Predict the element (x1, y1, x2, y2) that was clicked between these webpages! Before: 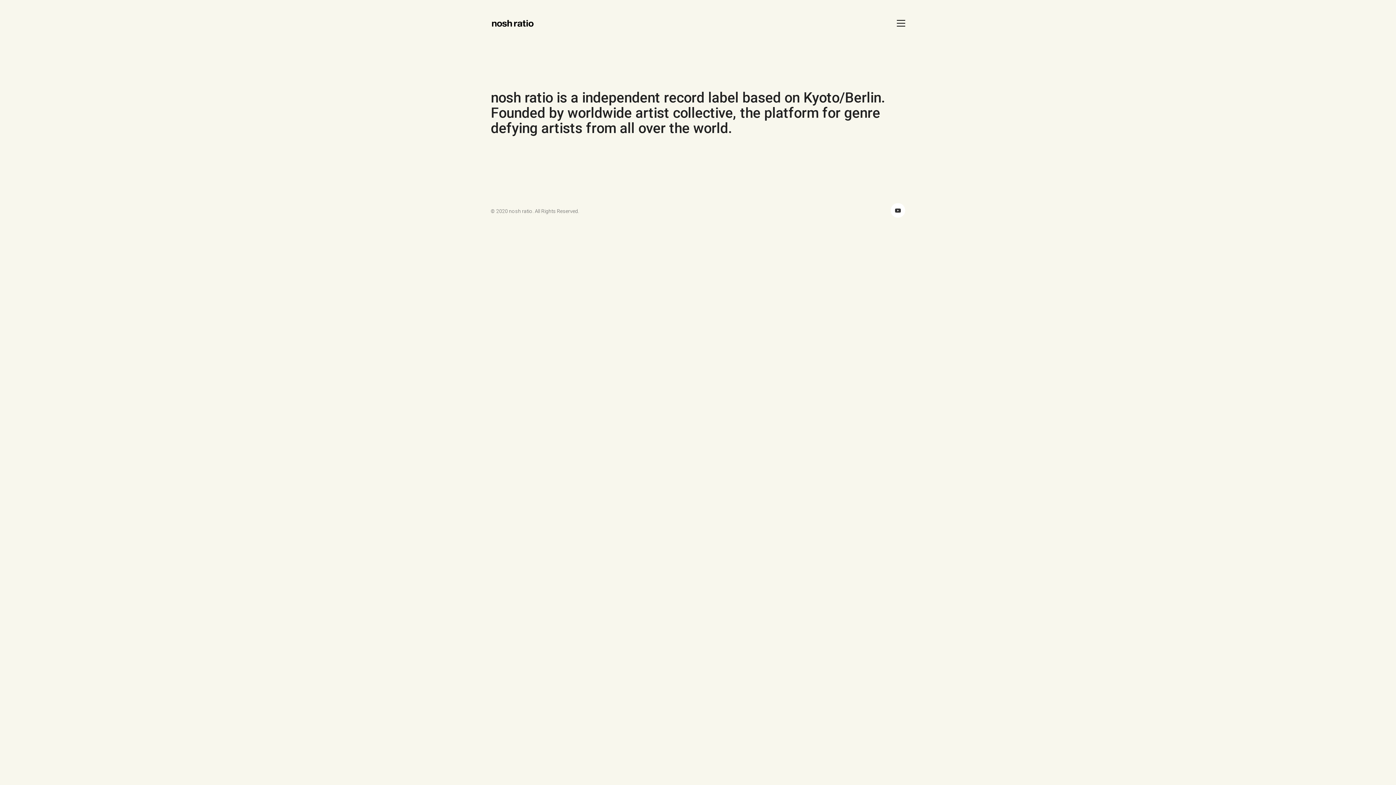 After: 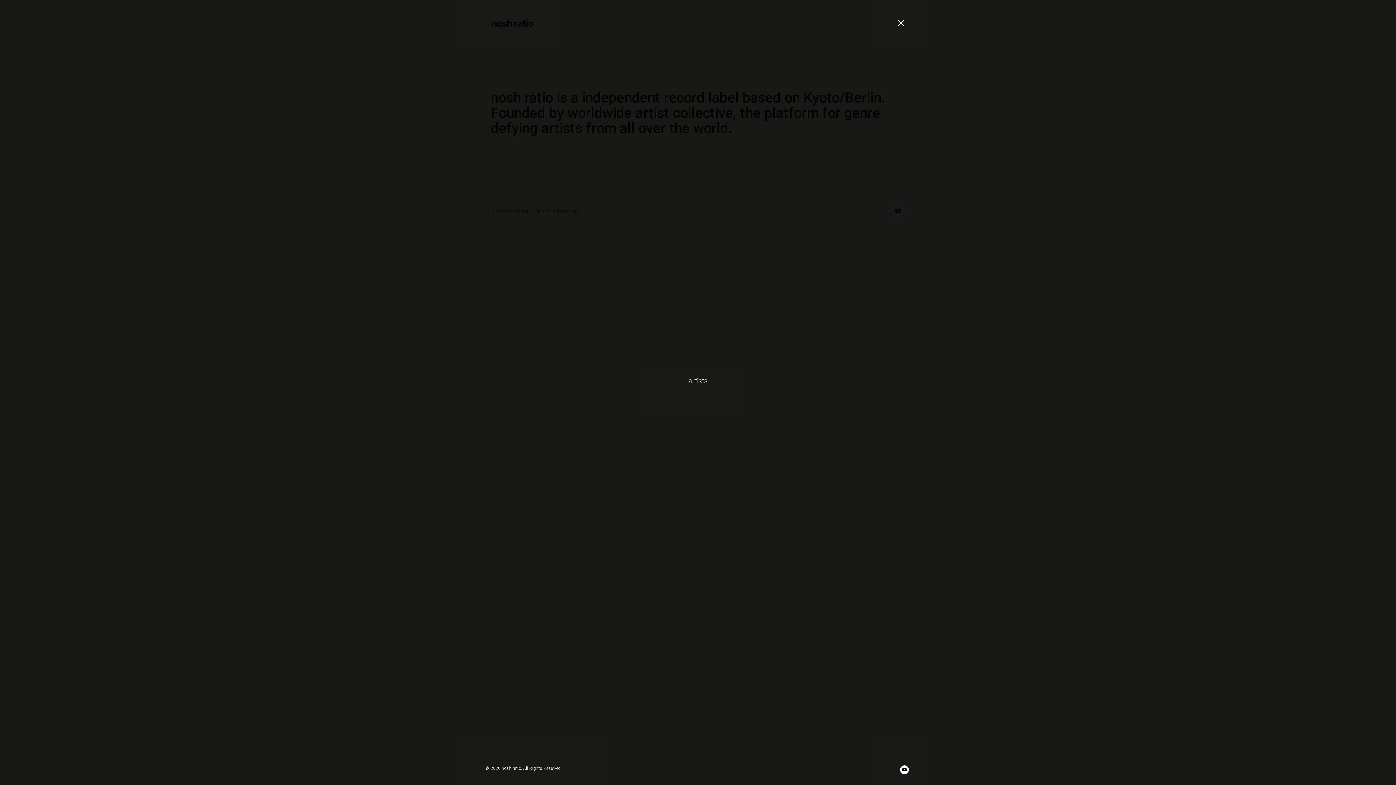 Action: bbox: (897, 18, 905, 28)